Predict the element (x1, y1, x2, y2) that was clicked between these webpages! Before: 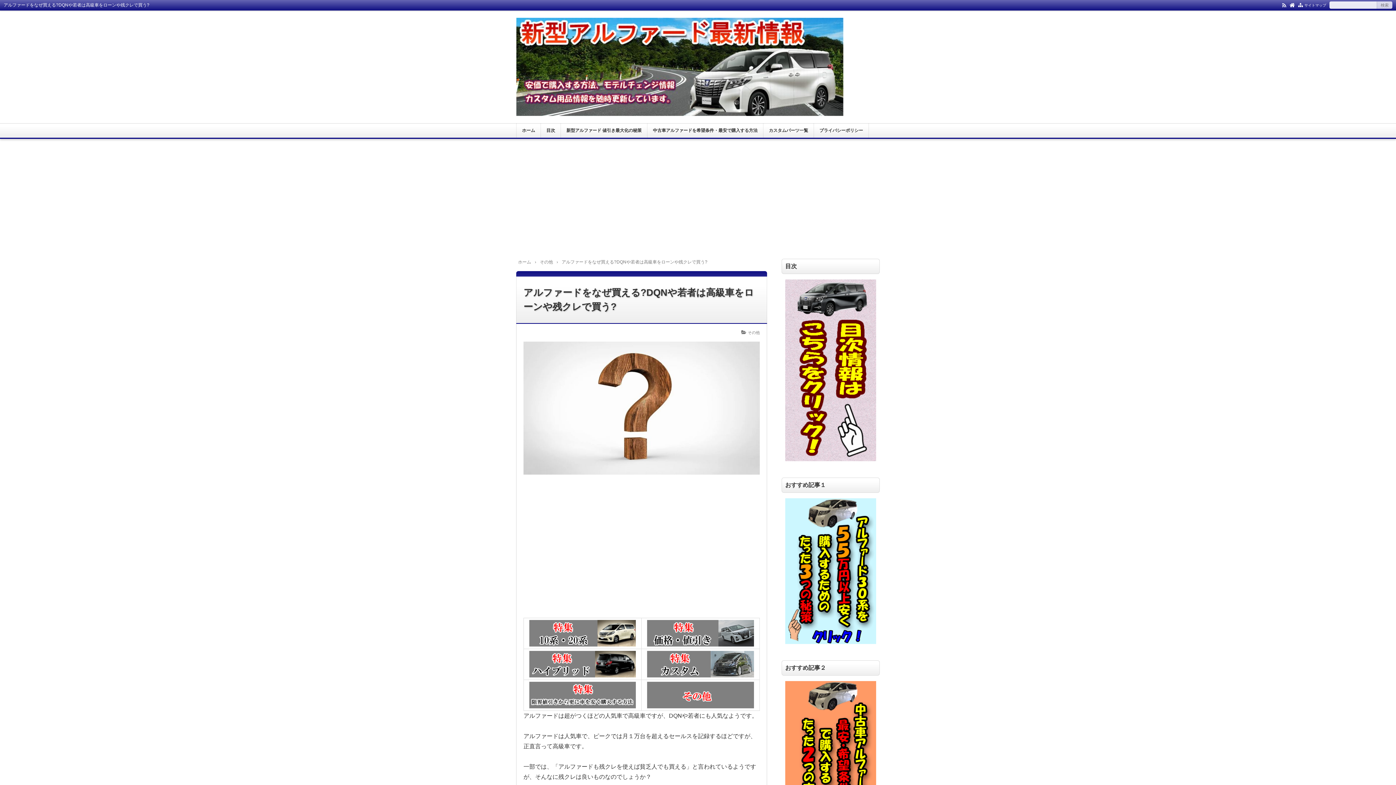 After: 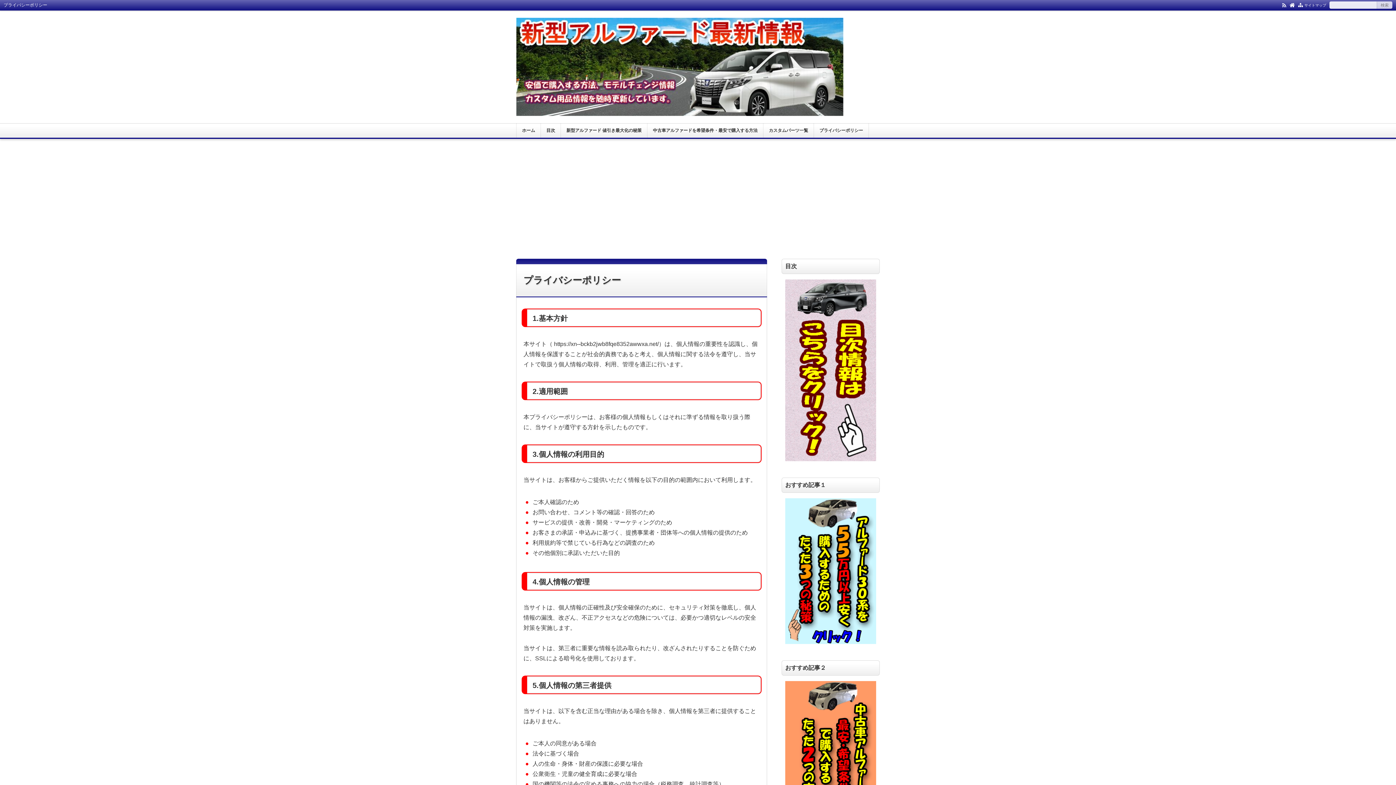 Action: bbox: (813, 123, 868, 137) label: プライバシーポリシー